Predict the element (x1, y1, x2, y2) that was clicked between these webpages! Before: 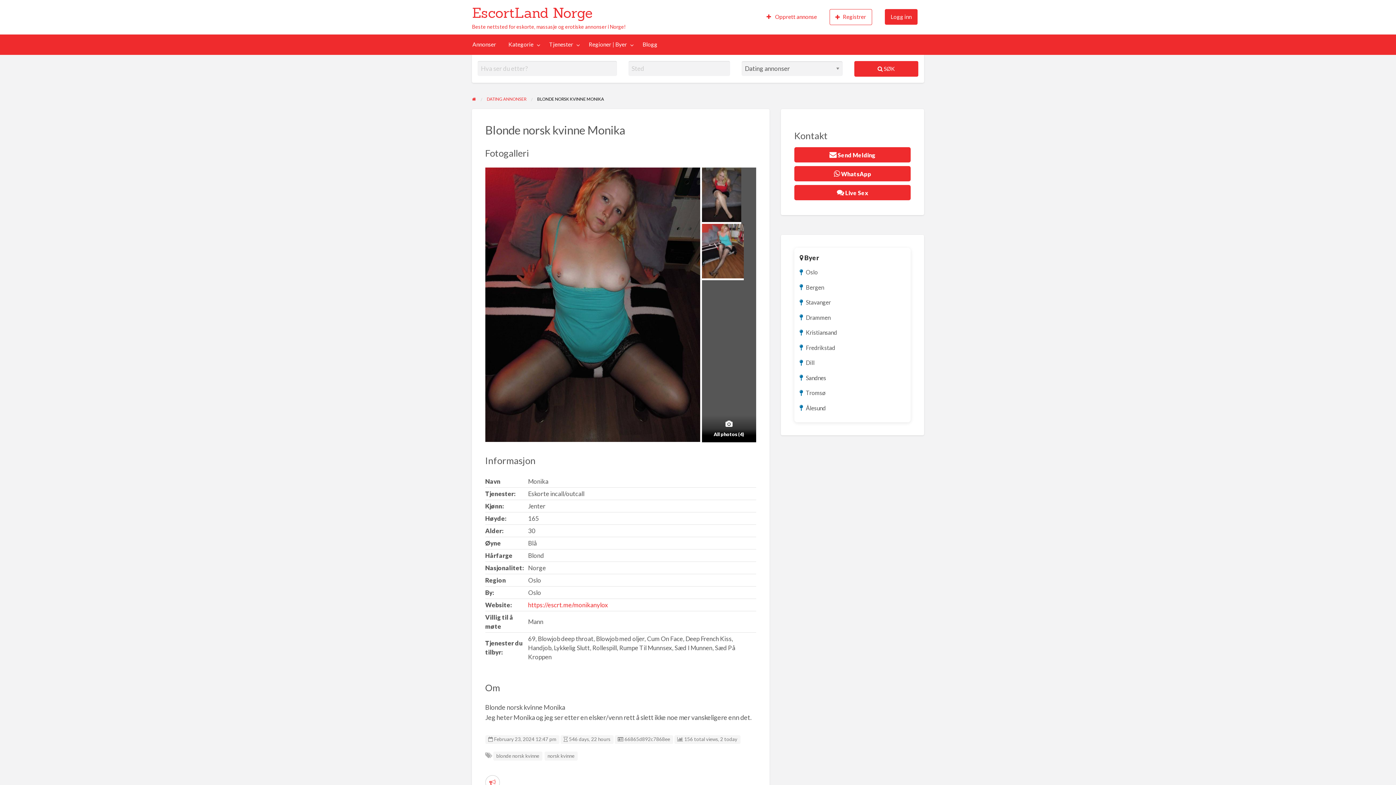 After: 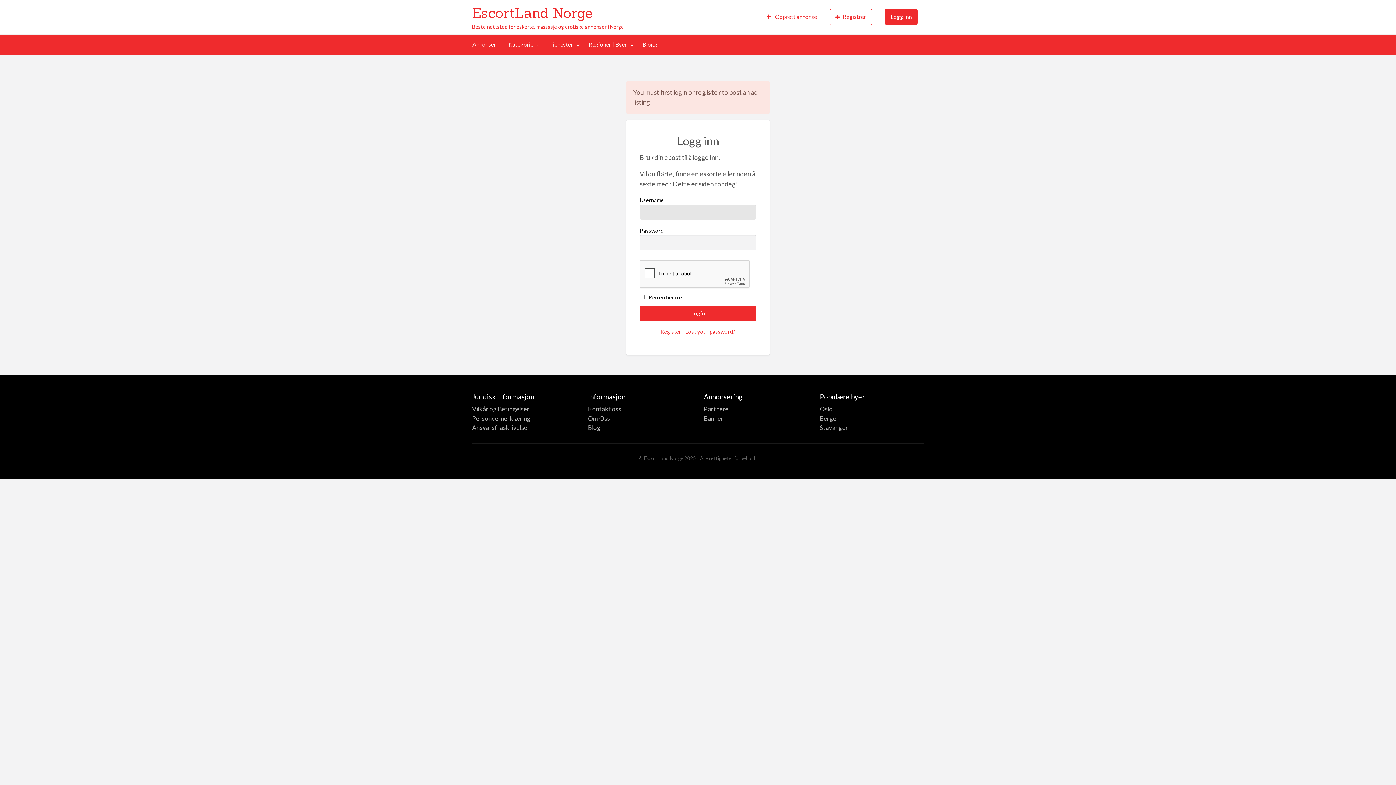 Action: label:  Opprett annonse bbox: (760, 9, 823, 23)